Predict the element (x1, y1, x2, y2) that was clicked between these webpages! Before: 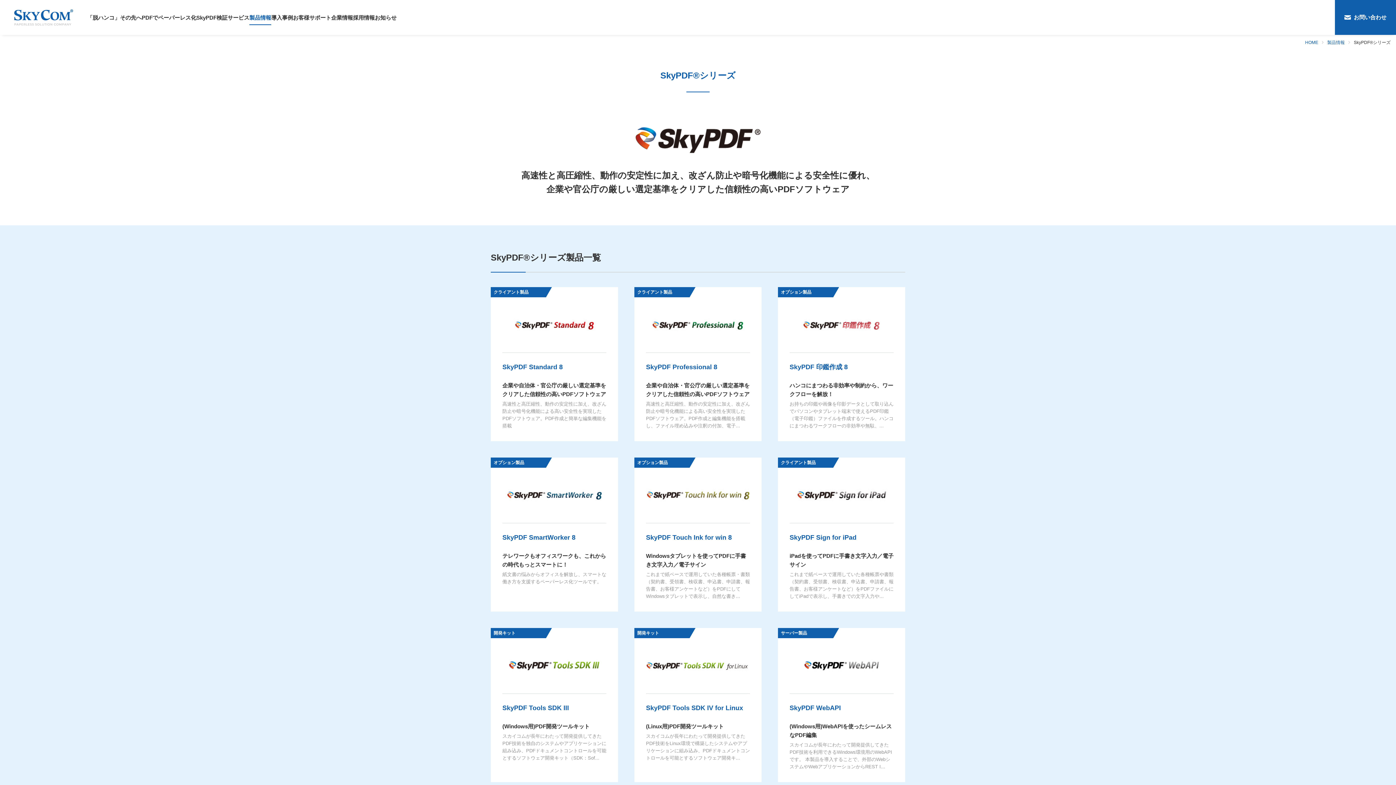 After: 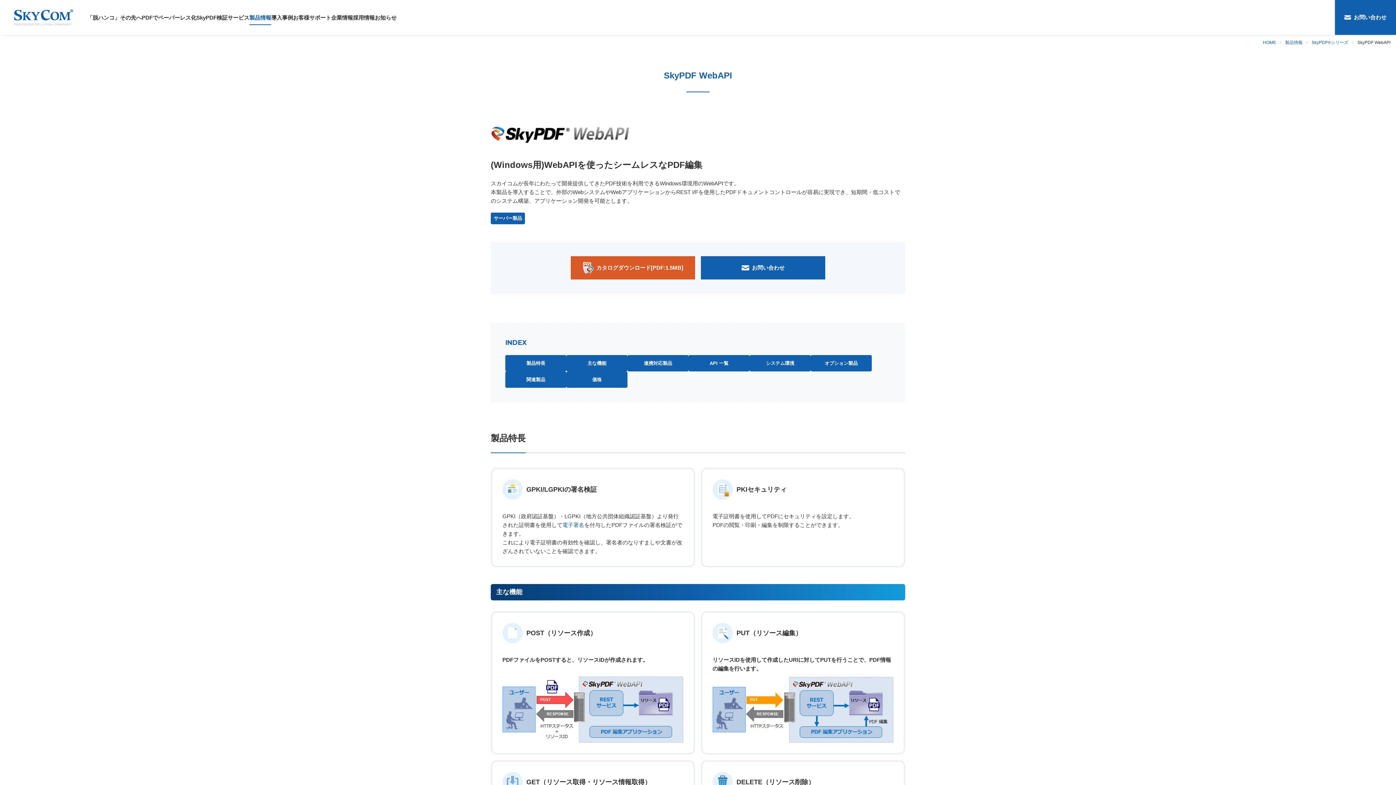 Action: bbox: (778, 628, 905, 782) label: サーバー製品

SkyPDF WebAPI

(Windows用)WebAPIを使ったシームレスなPDF編集

スカイコムが長年にわたって開発提供してきたPDF技術を利用できるWindows環境用のWebAPIです。 本製品を導入することで、外部のWebシステムやWebアプリケーションからREST I...